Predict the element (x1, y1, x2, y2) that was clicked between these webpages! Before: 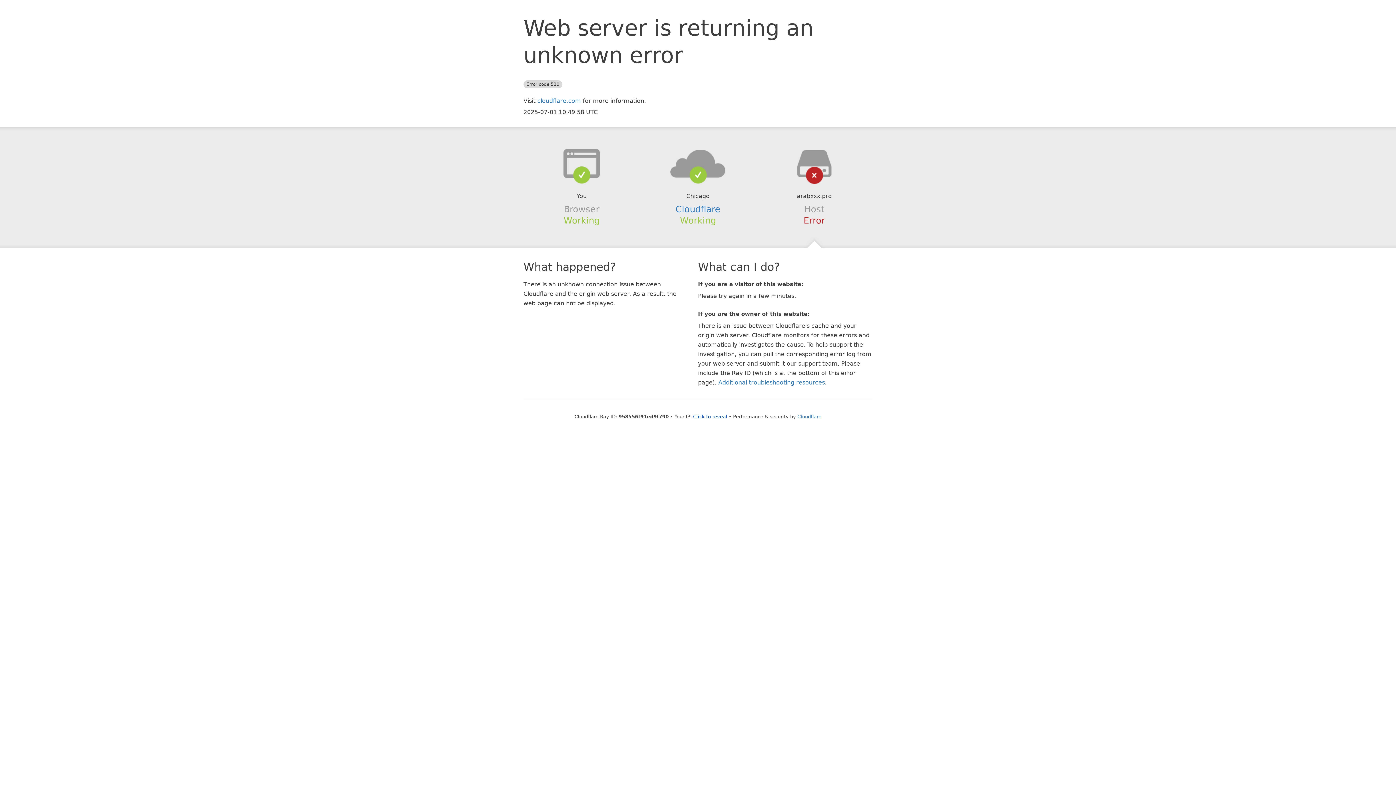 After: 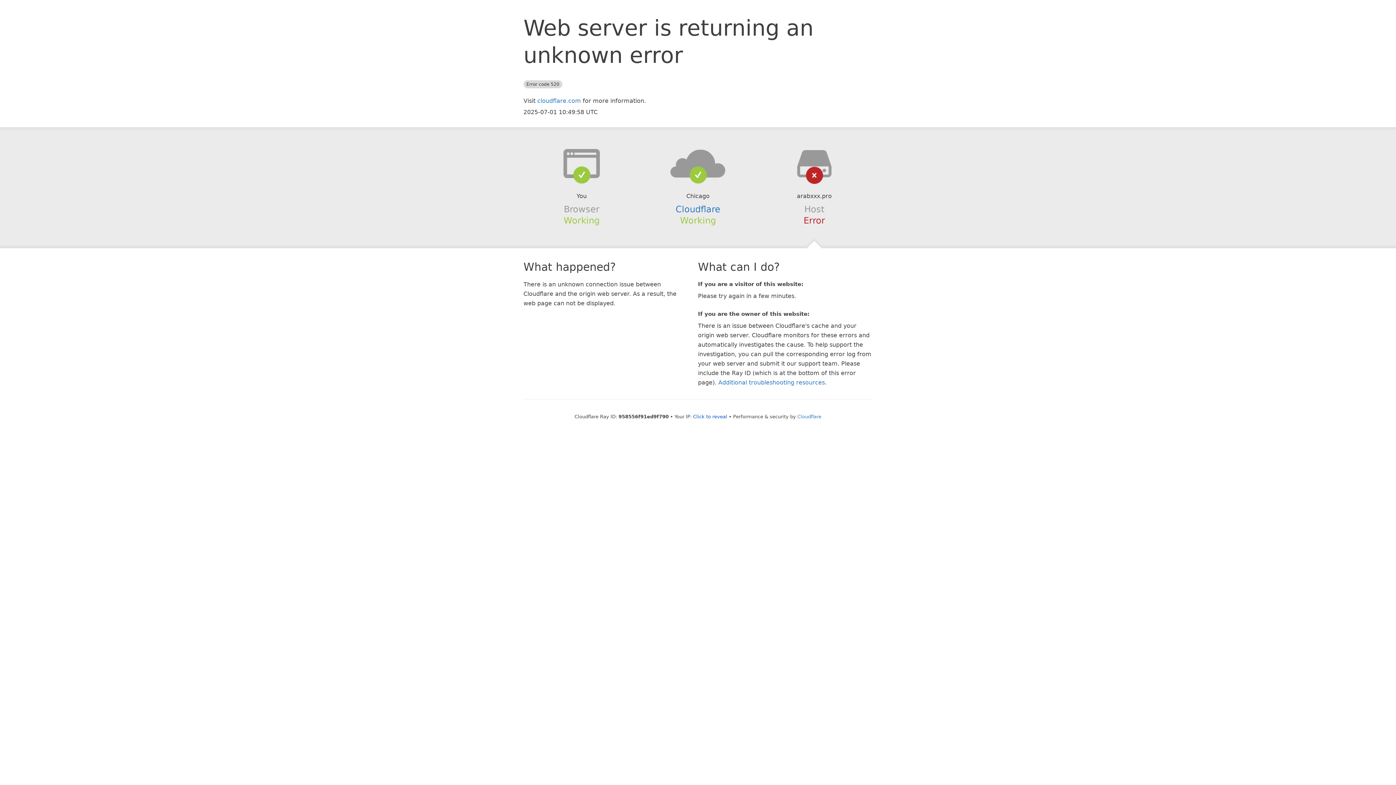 Action: bbox: (639, 148, 756, 178)